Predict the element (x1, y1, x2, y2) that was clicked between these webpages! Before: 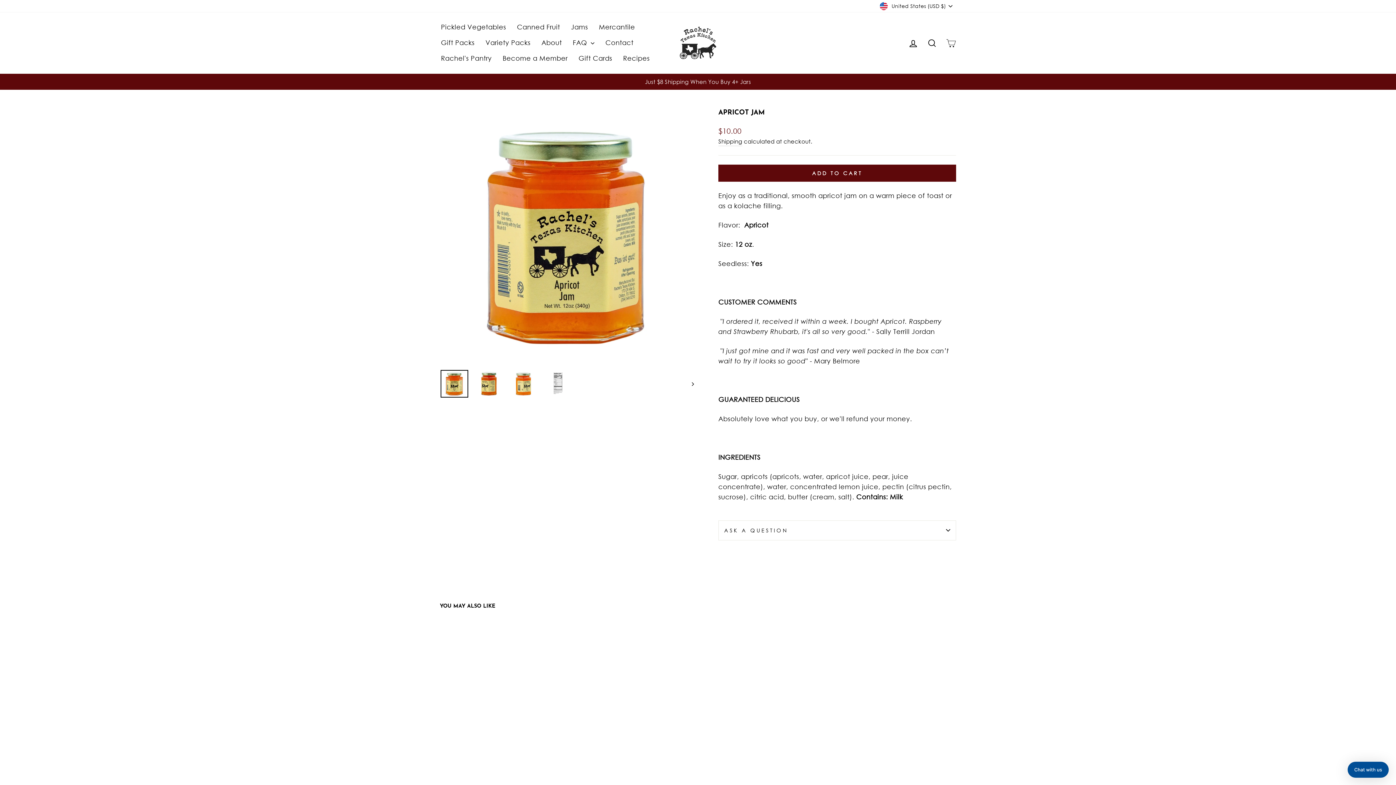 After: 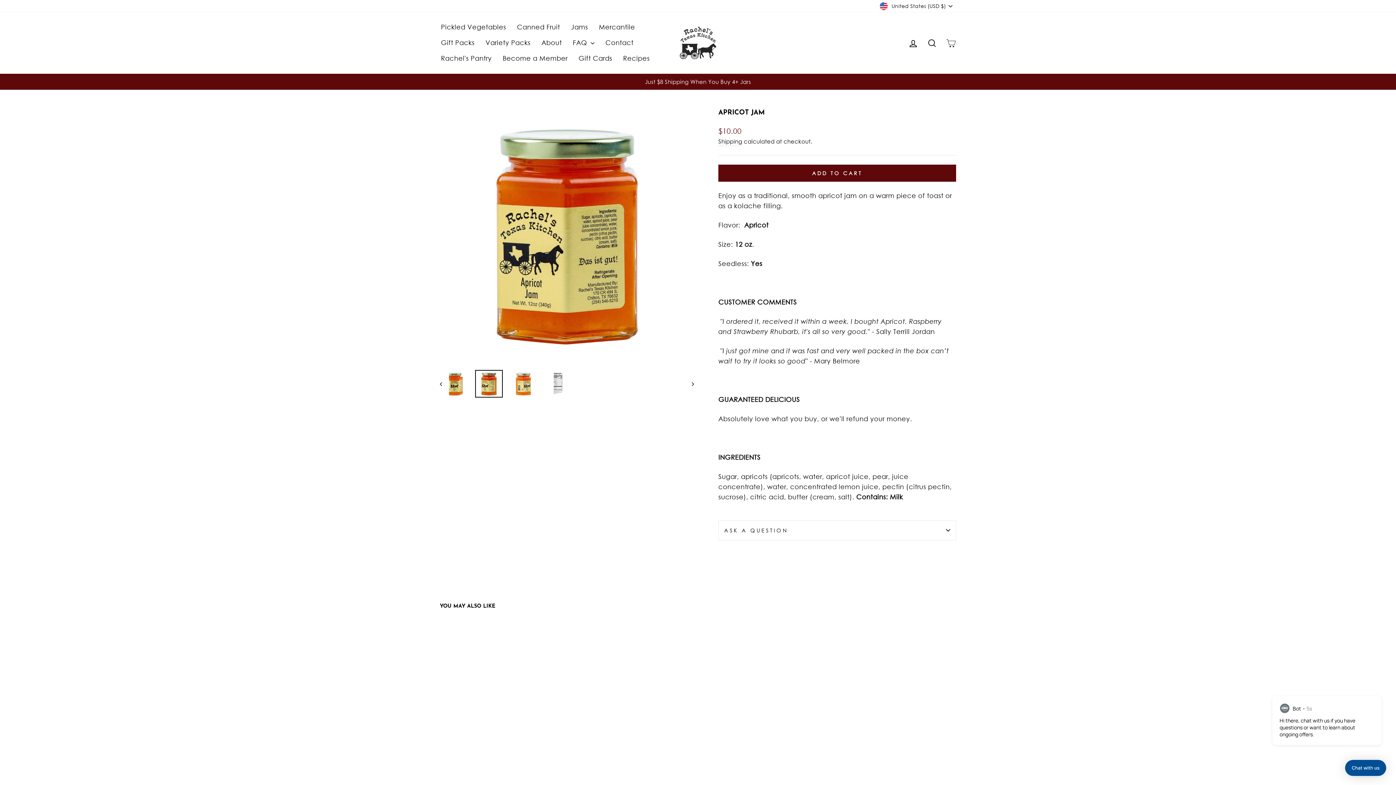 Action: bbox: (475, 370, 502, 397)